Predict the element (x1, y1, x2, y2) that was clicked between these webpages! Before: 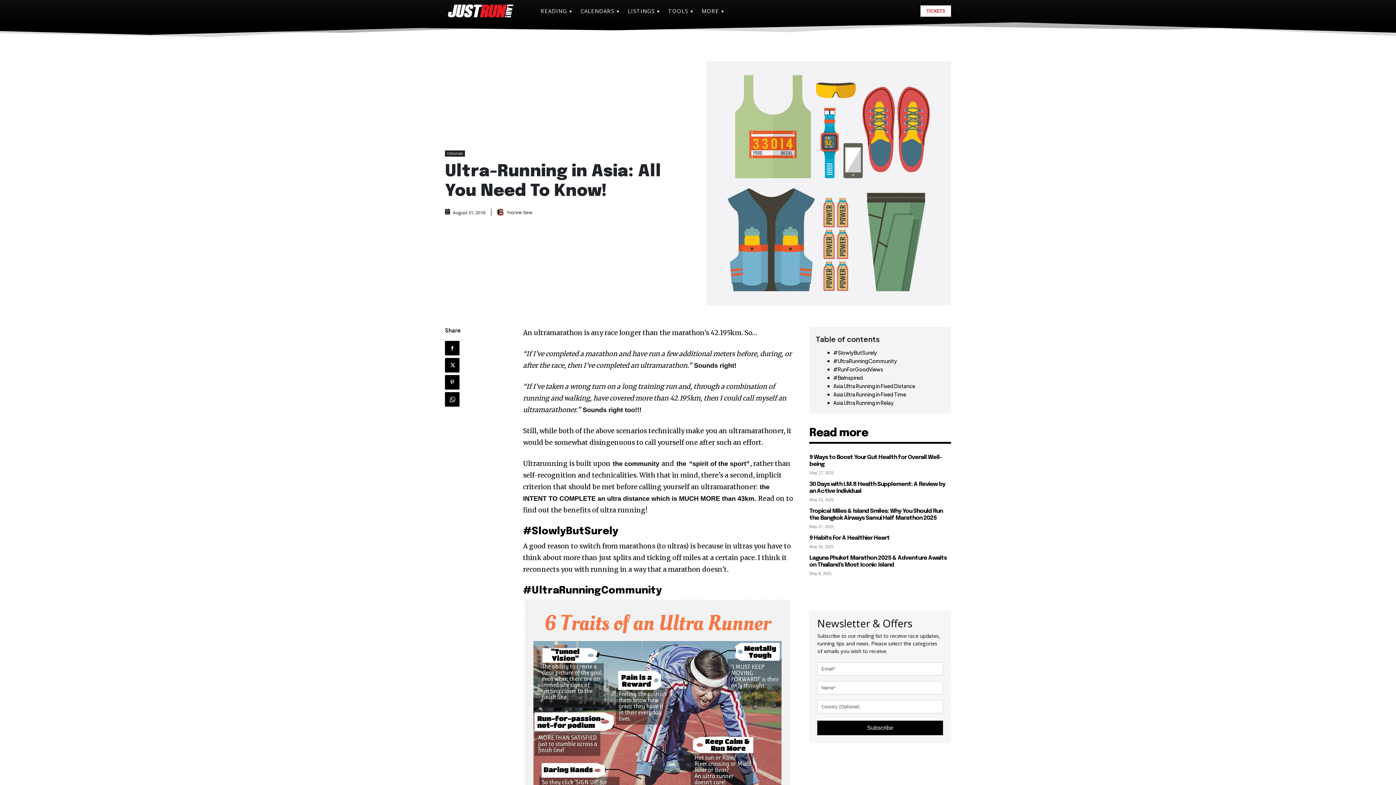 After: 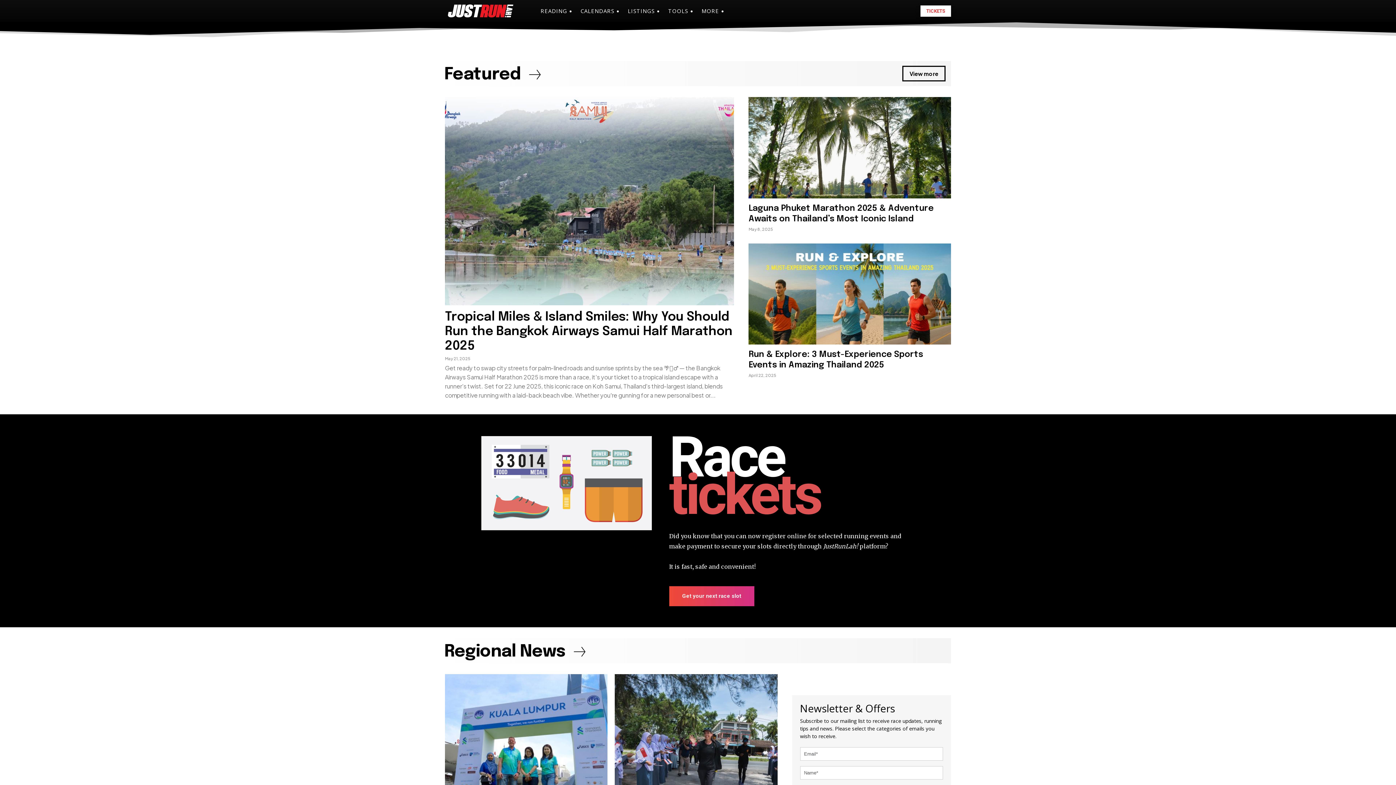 Action: bbox: (448, 4, 513, 17)